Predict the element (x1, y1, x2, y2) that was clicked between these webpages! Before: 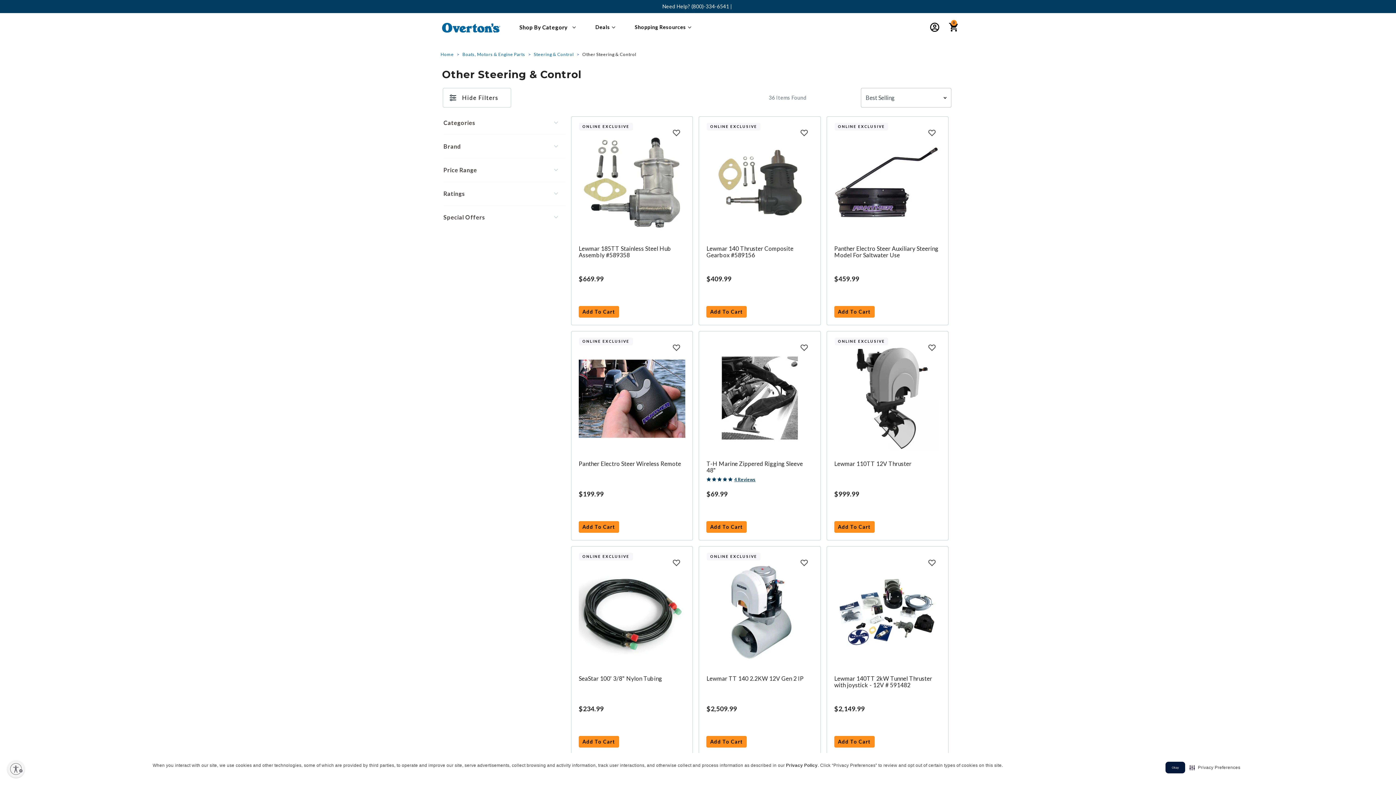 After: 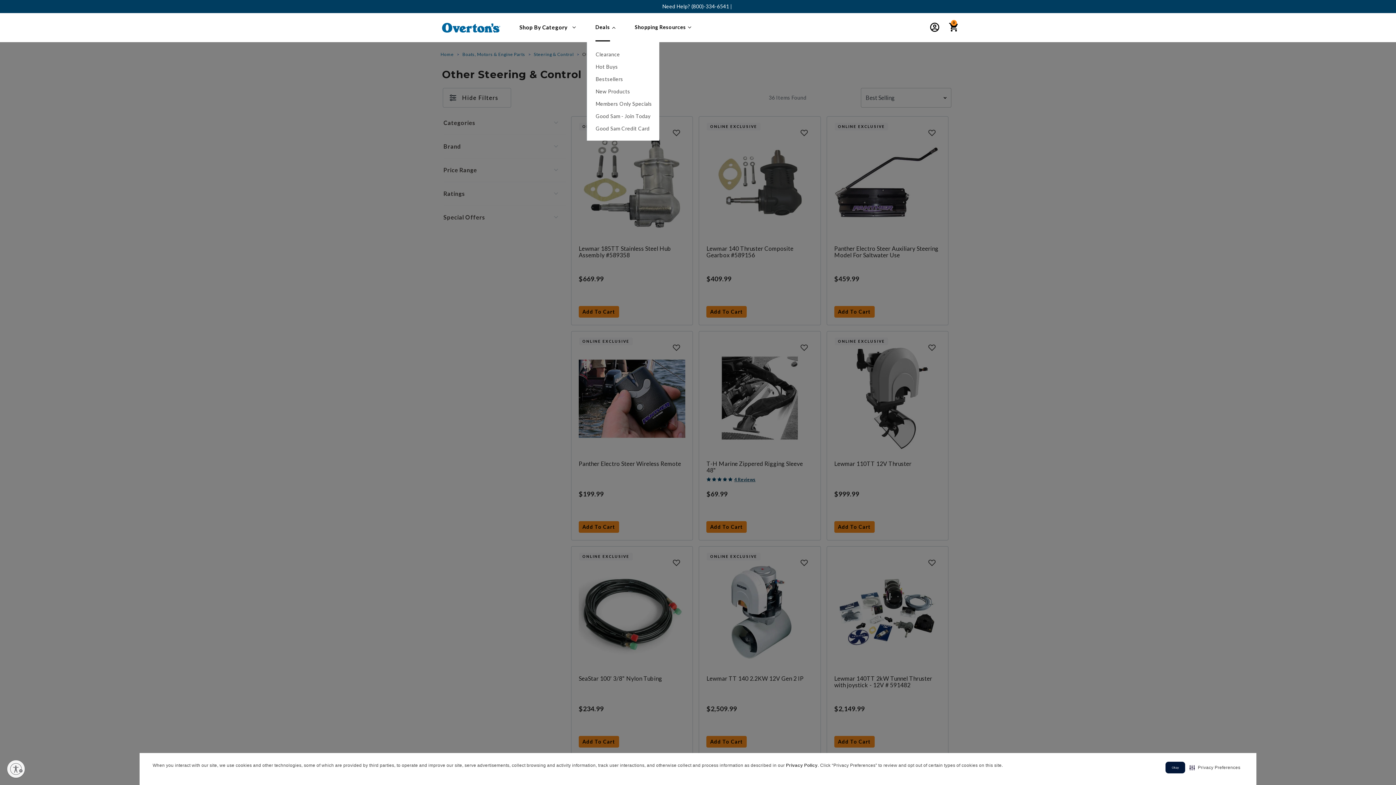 Action: label: Deals bbox: (586, 13, 624, 42)